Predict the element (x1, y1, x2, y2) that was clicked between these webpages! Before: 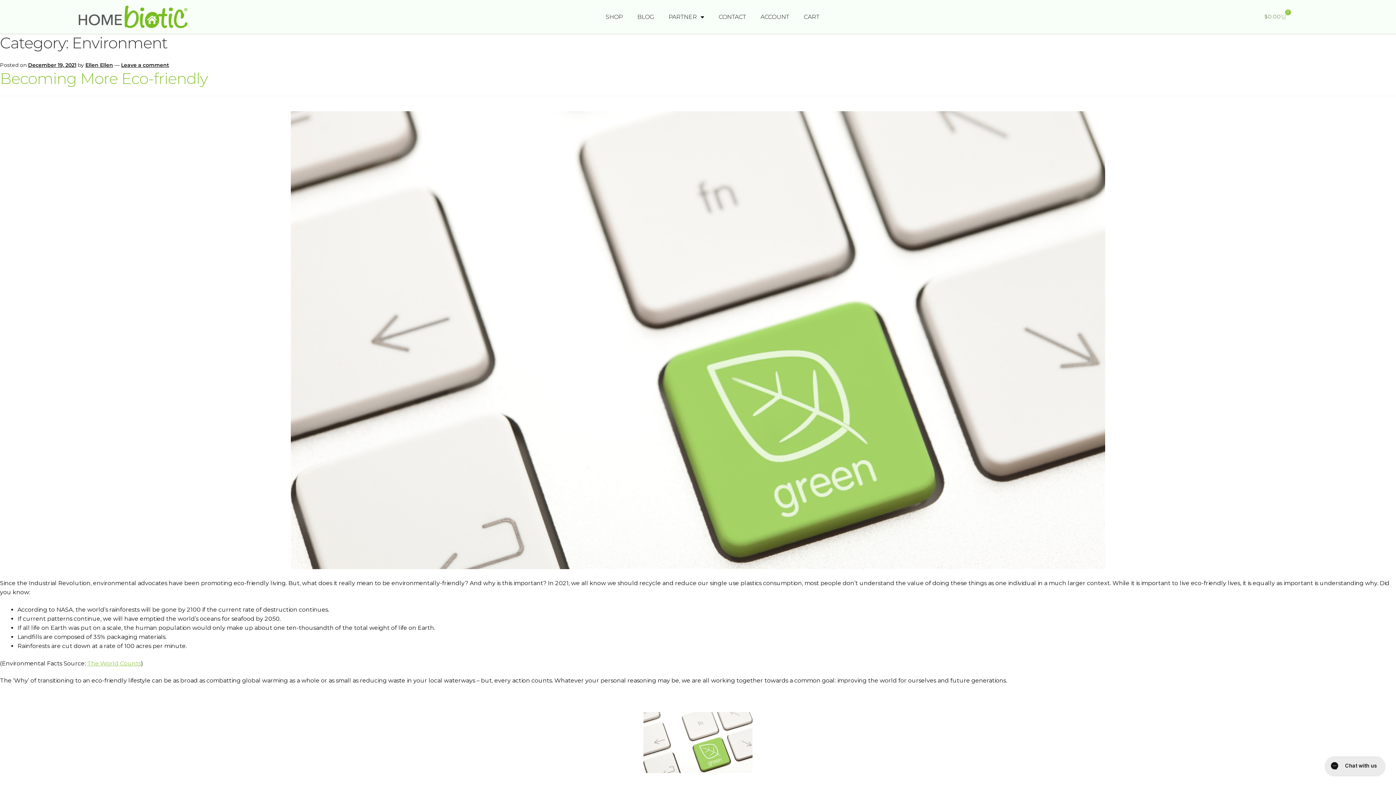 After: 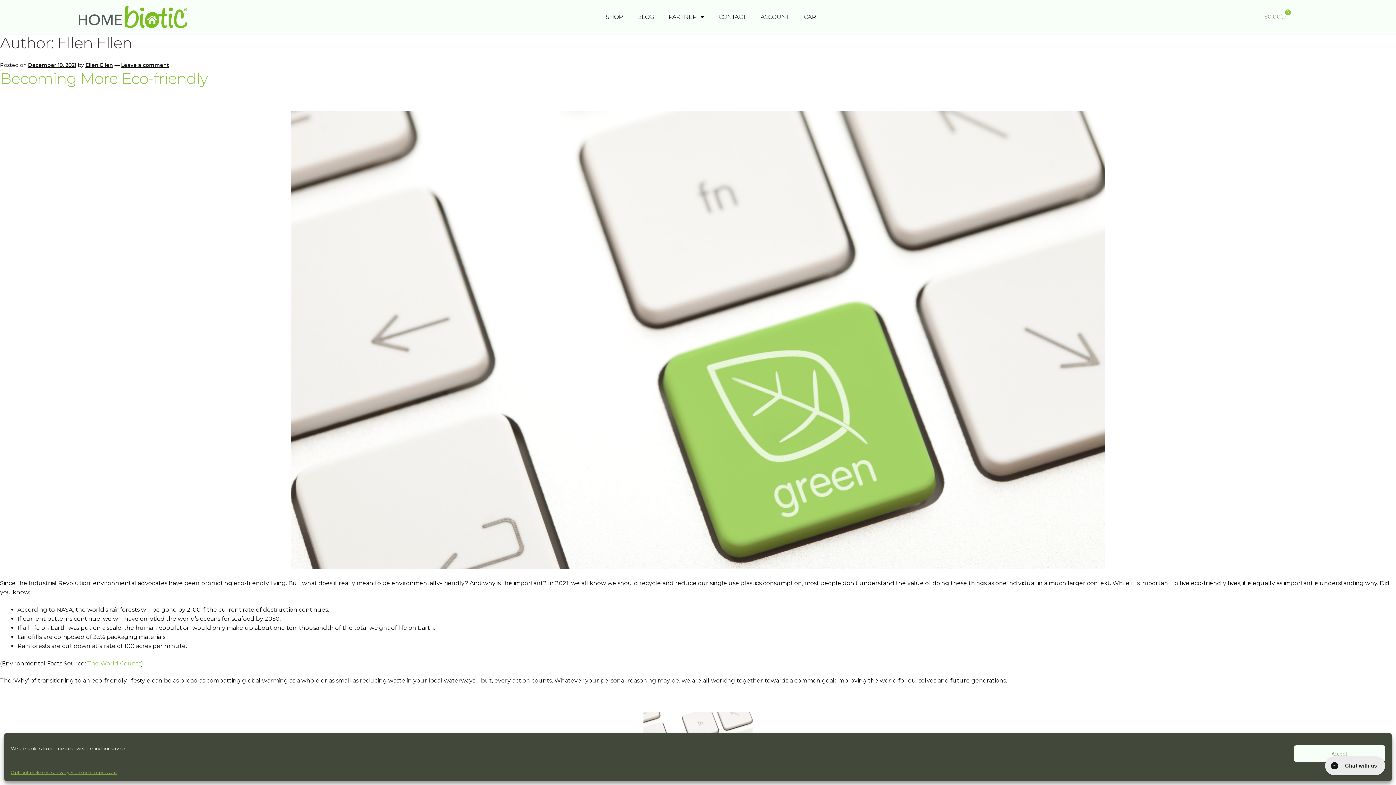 Action: bbox: (85, 61, 113, 68) label: Ellen Ellen